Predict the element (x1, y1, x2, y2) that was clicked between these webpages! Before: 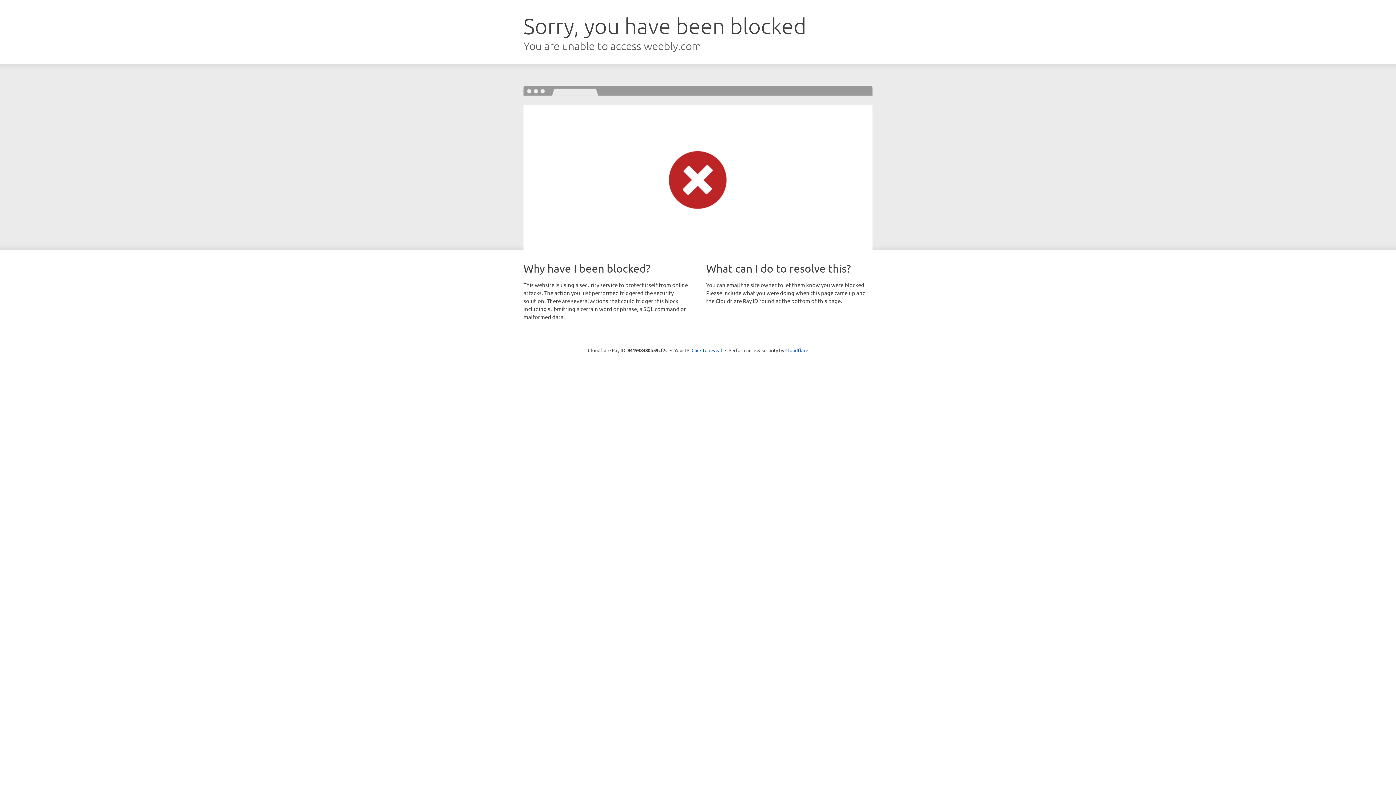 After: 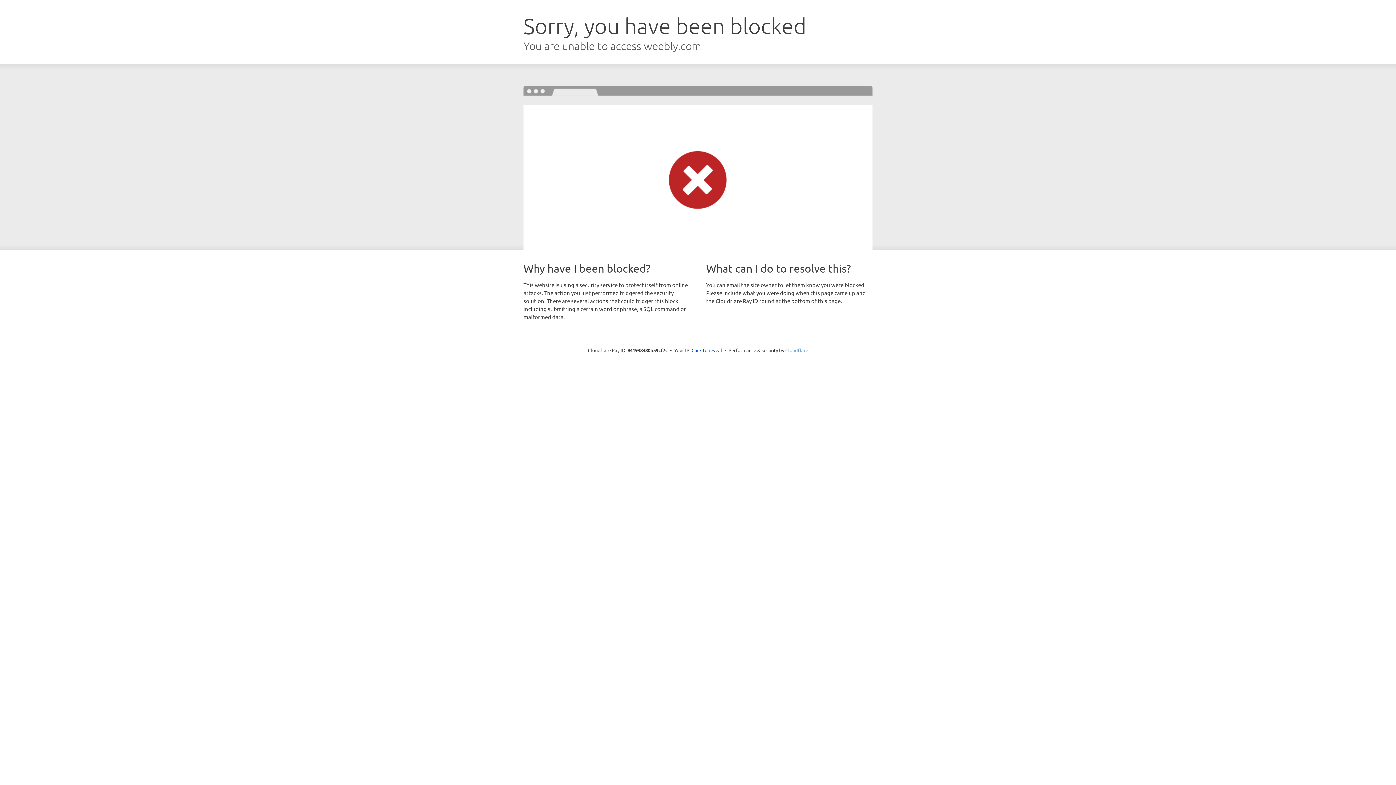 Action: bbox: (785, 347, 808, 353) label: Cloudflare